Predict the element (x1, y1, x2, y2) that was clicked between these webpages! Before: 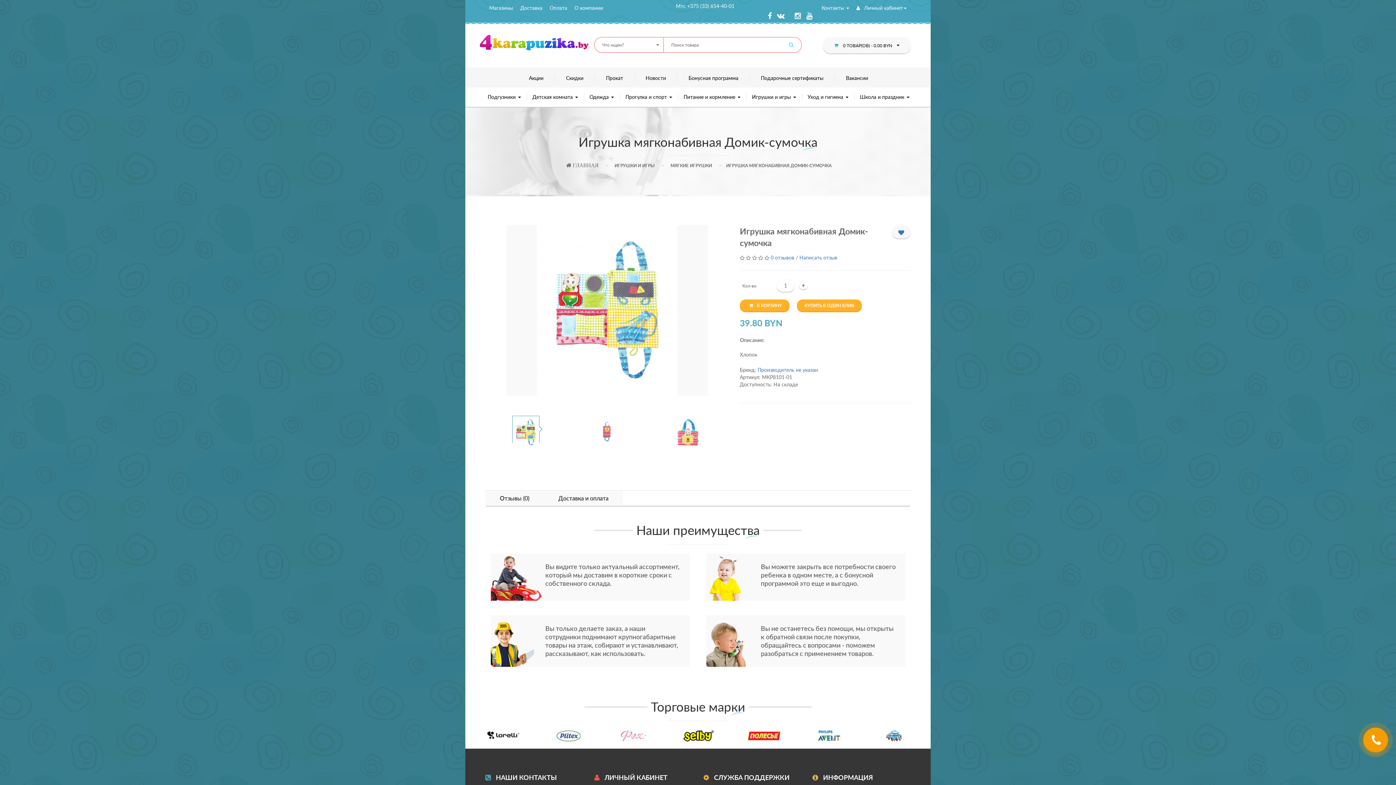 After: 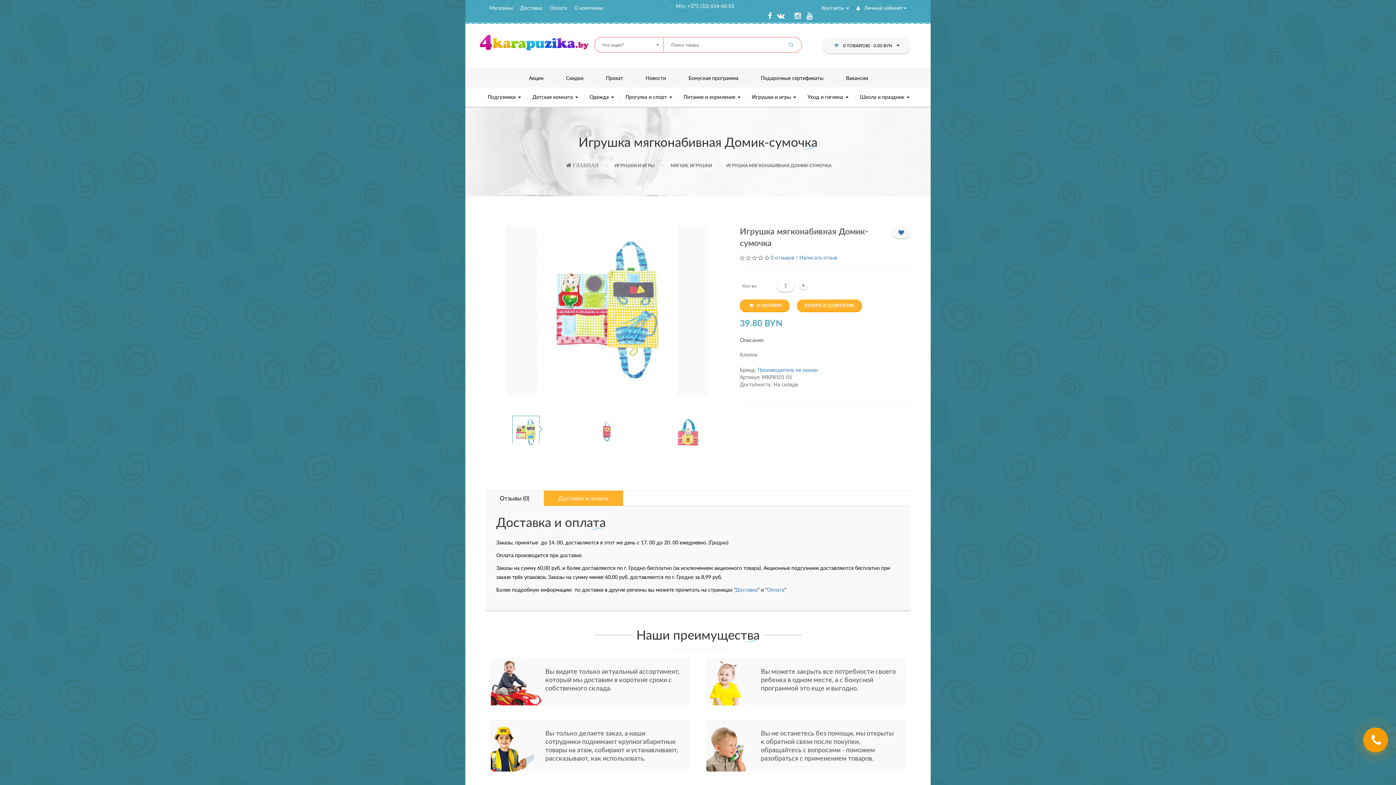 Action: bbox: (544, 490, 623, 506) label: Доставка и оплата